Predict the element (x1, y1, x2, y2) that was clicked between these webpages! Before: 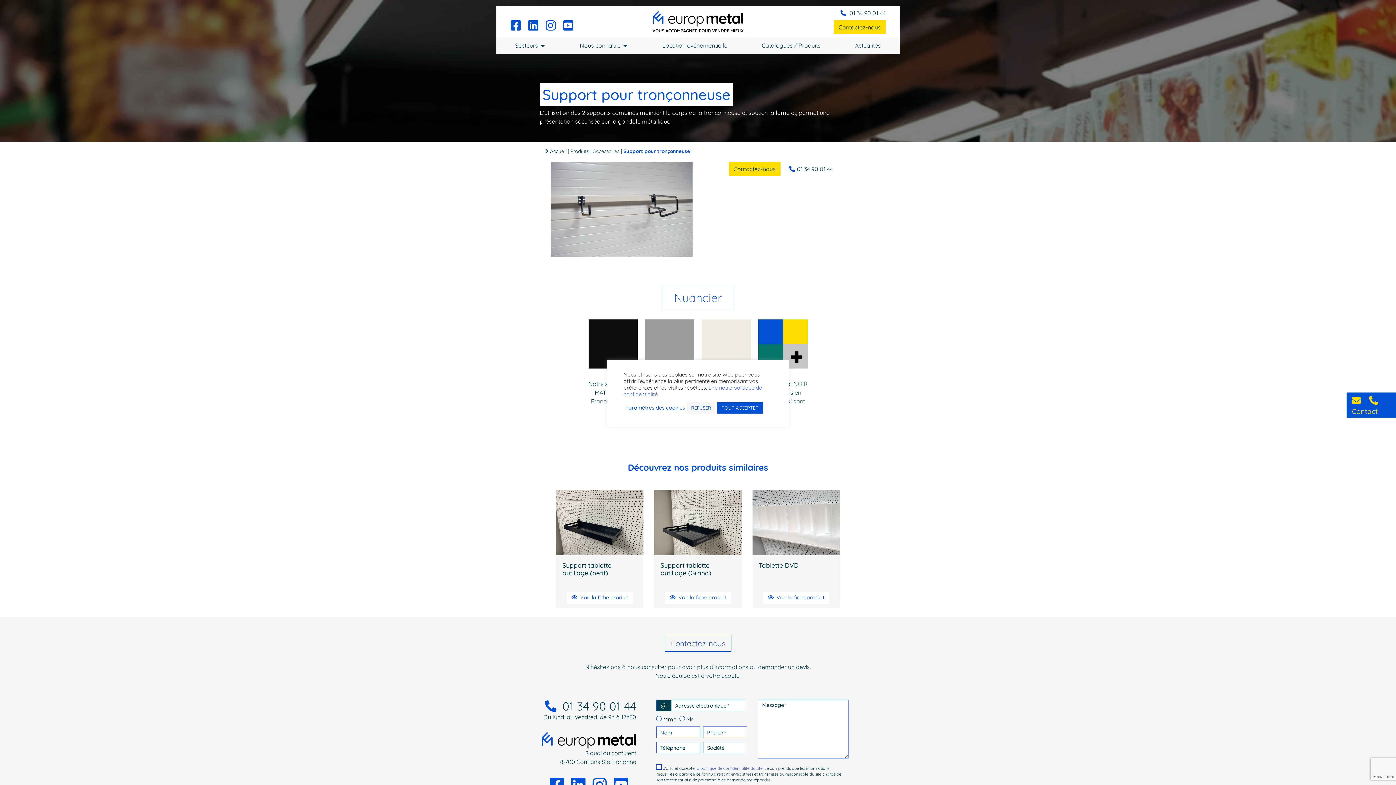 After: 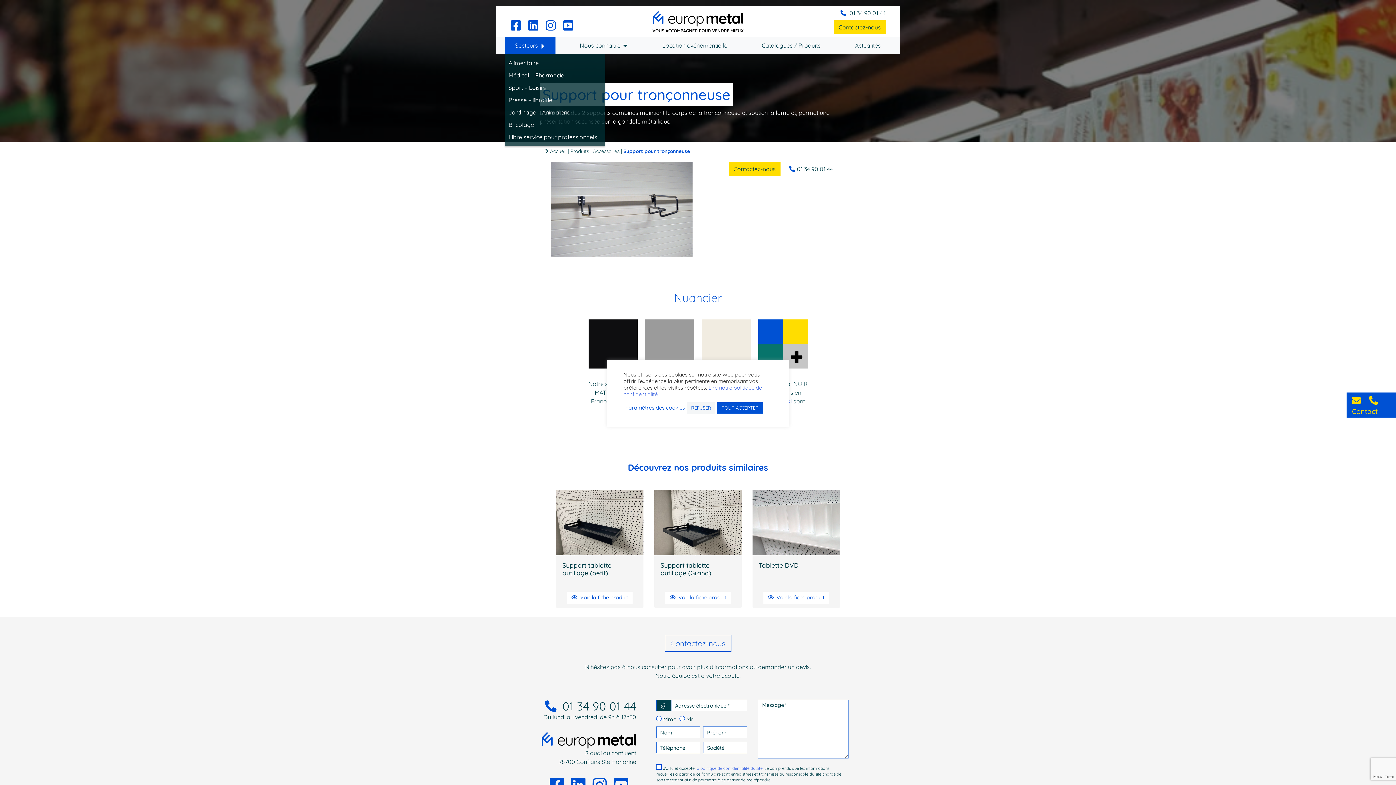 Action: label: Secteurs bbox: (512, 38, 548, 52)